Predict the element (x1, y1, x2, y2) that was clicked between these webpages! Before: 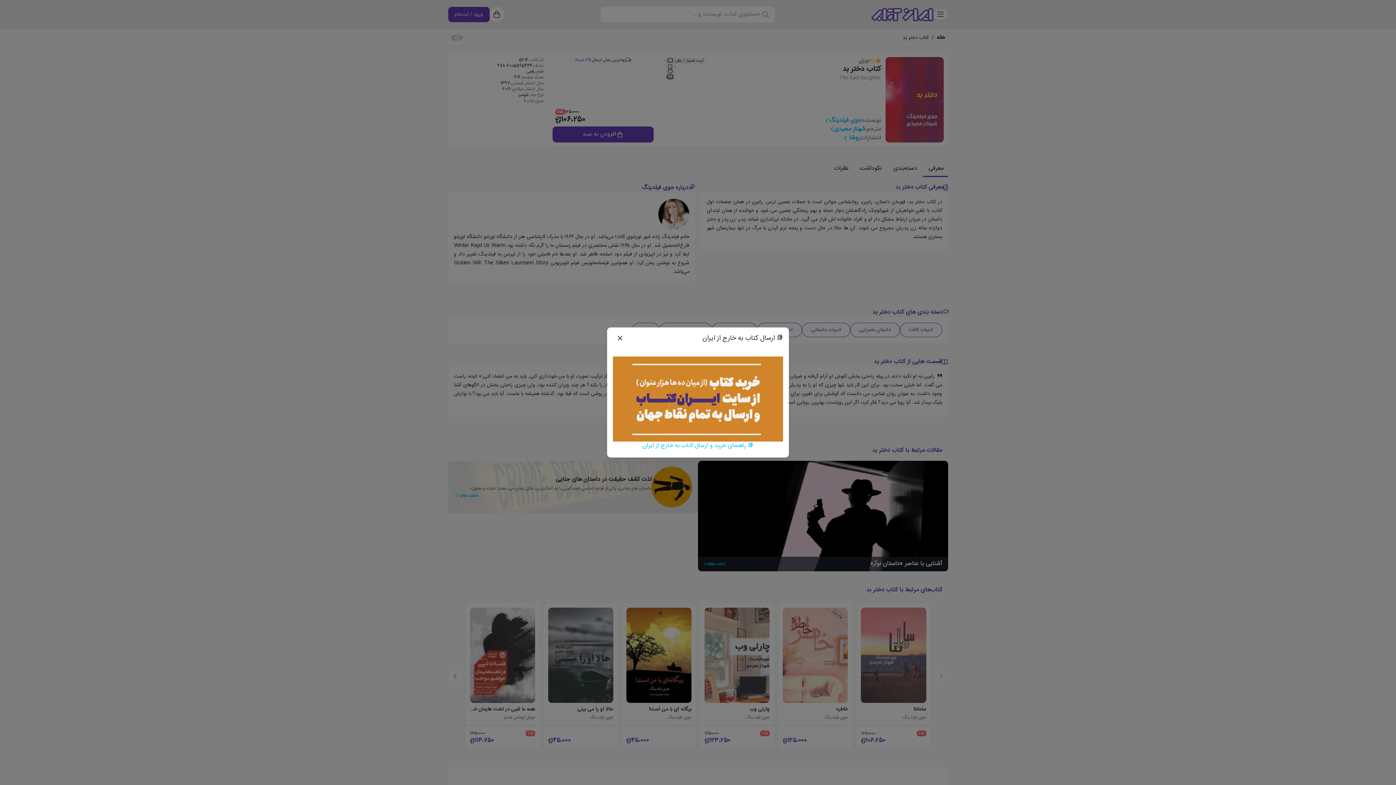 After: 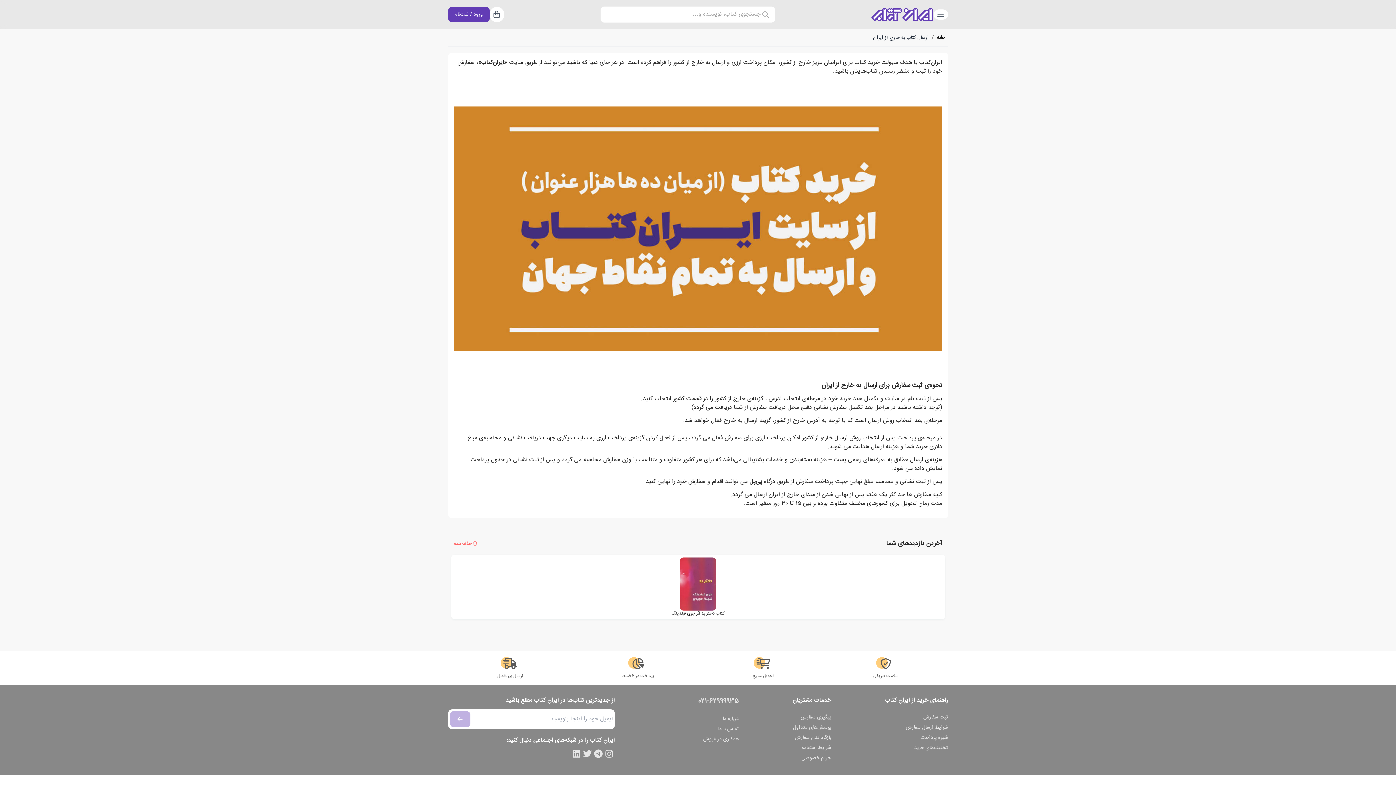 Action: bbox: (613, 356, 783, 450) label: 📚 راهنمای خرید و ارسال کتاب به خارج از ایران